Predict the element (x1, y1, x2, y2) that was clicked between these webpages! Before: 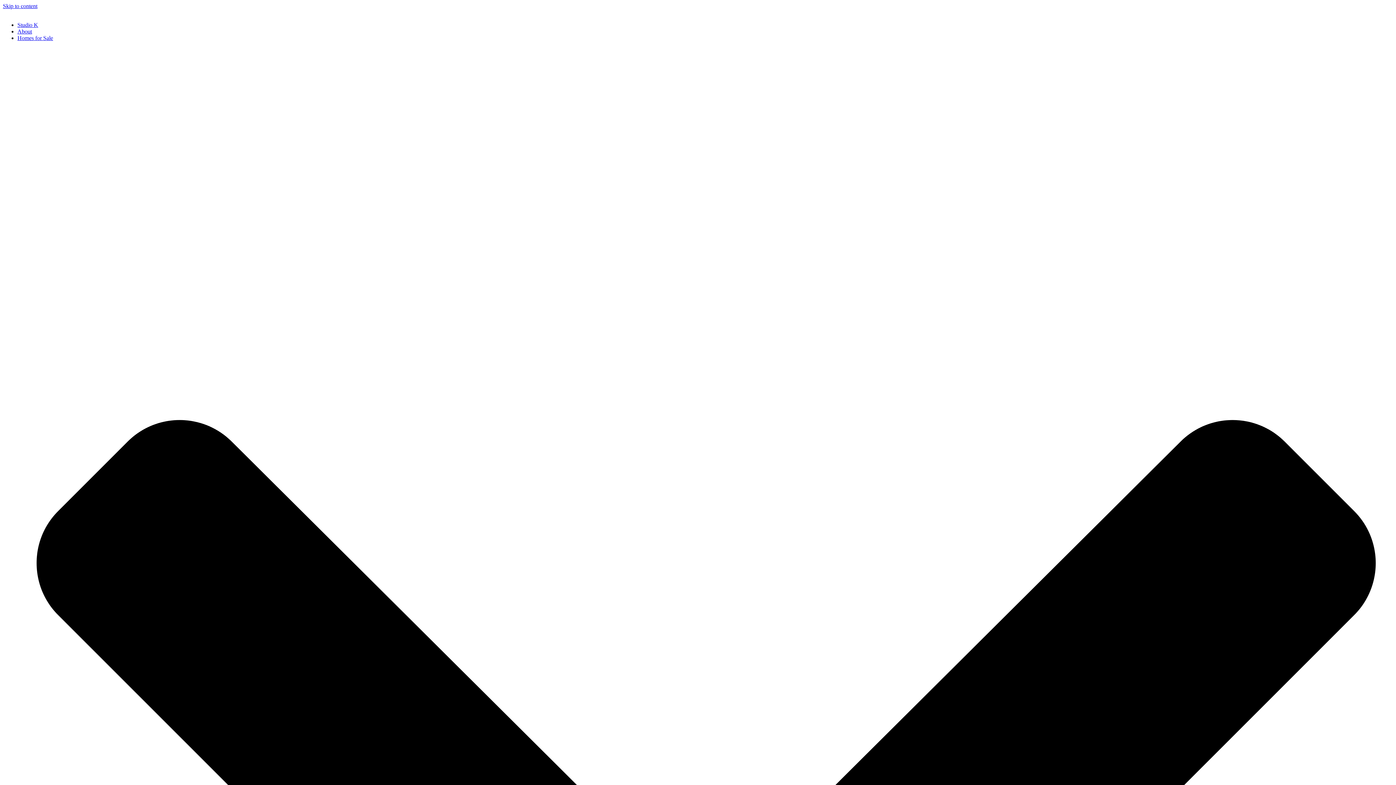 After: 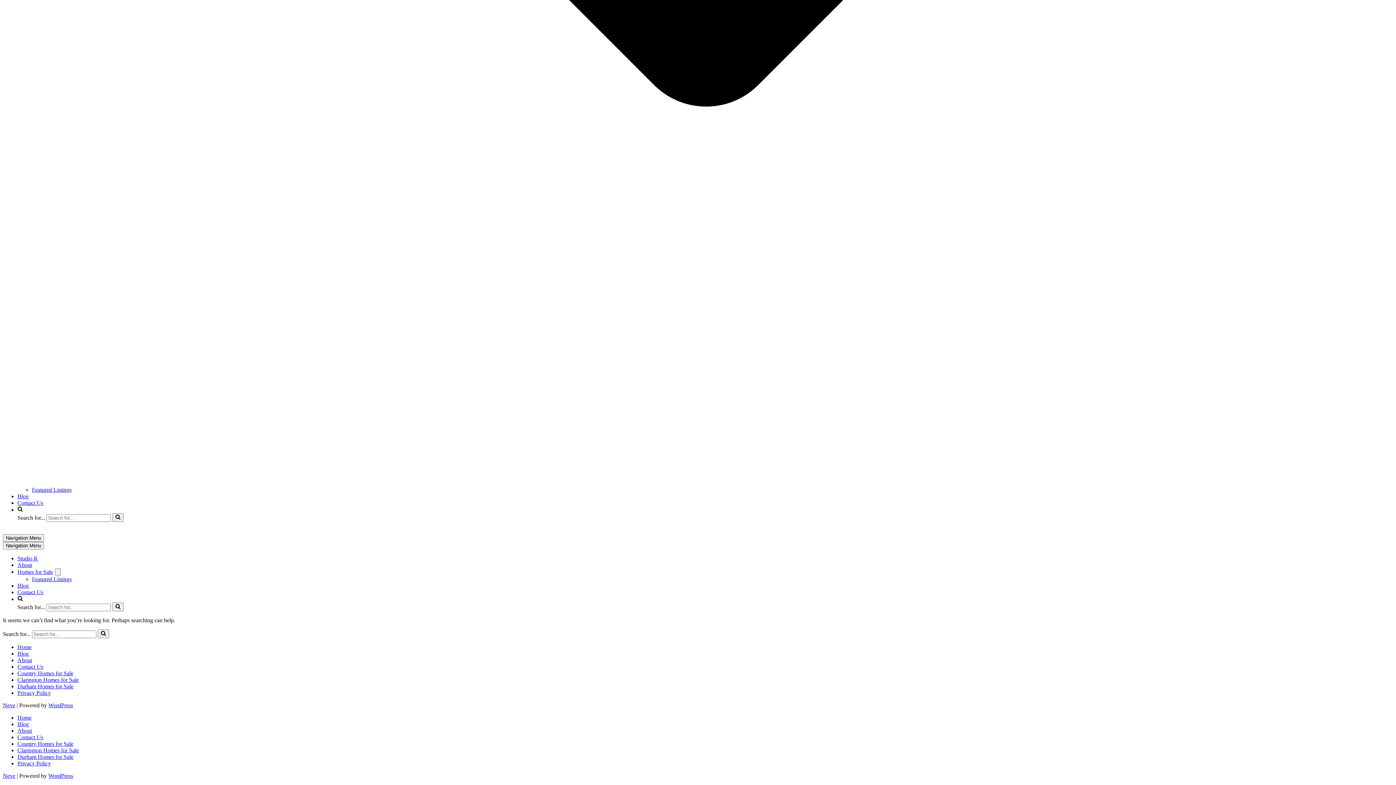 Action: bbox: (2, 2, 37, 9) label: Skip to content